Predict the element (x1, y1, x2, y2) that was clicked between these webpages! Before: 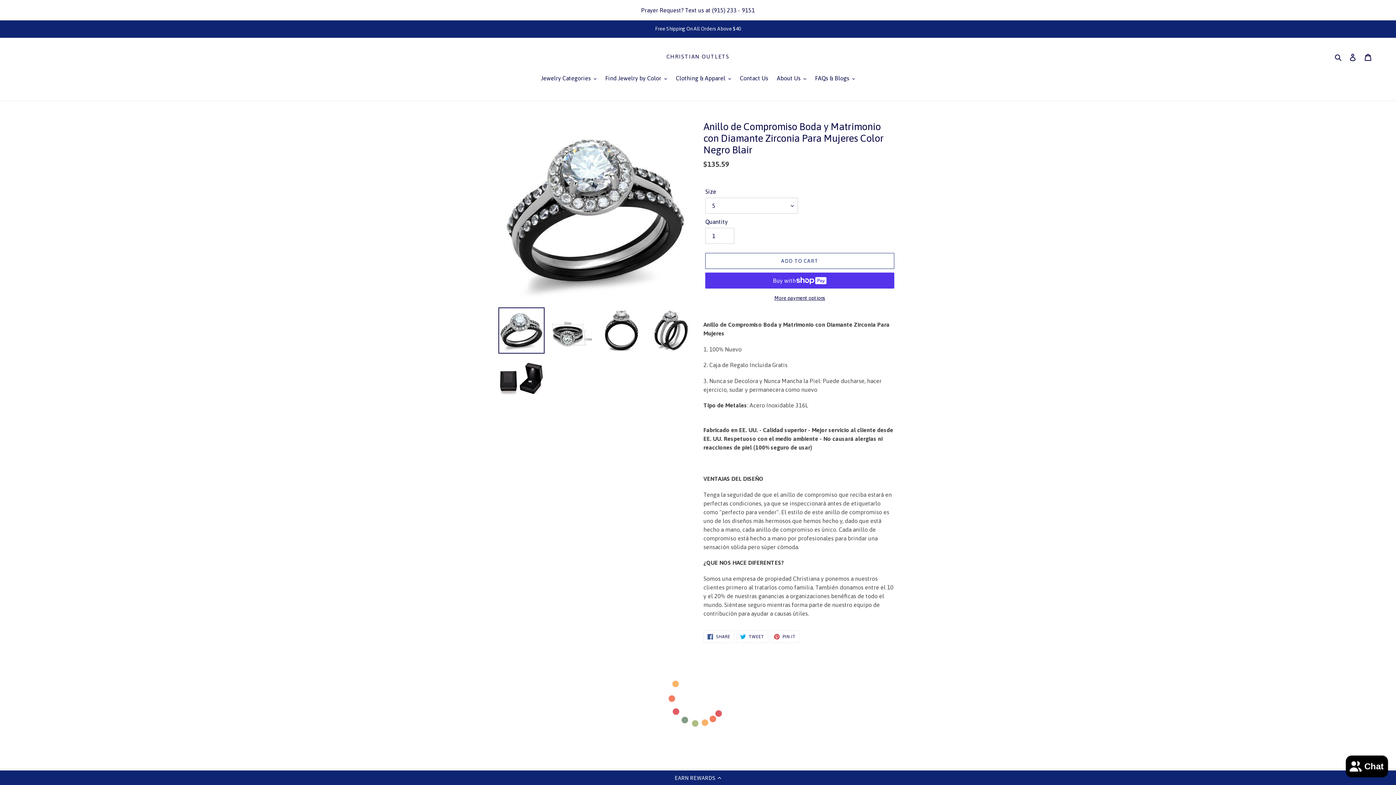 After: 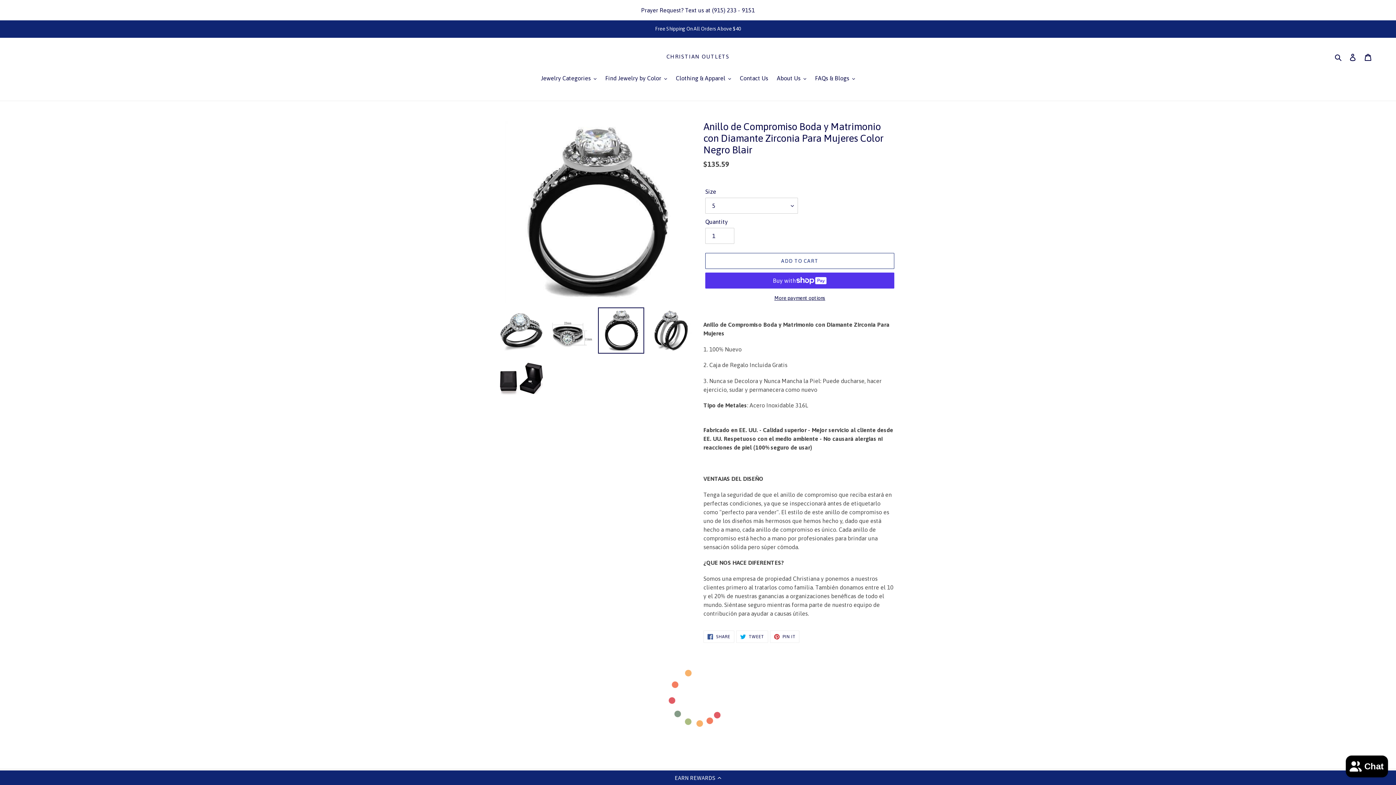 Action: bbox: (598, 307, 644, 353)